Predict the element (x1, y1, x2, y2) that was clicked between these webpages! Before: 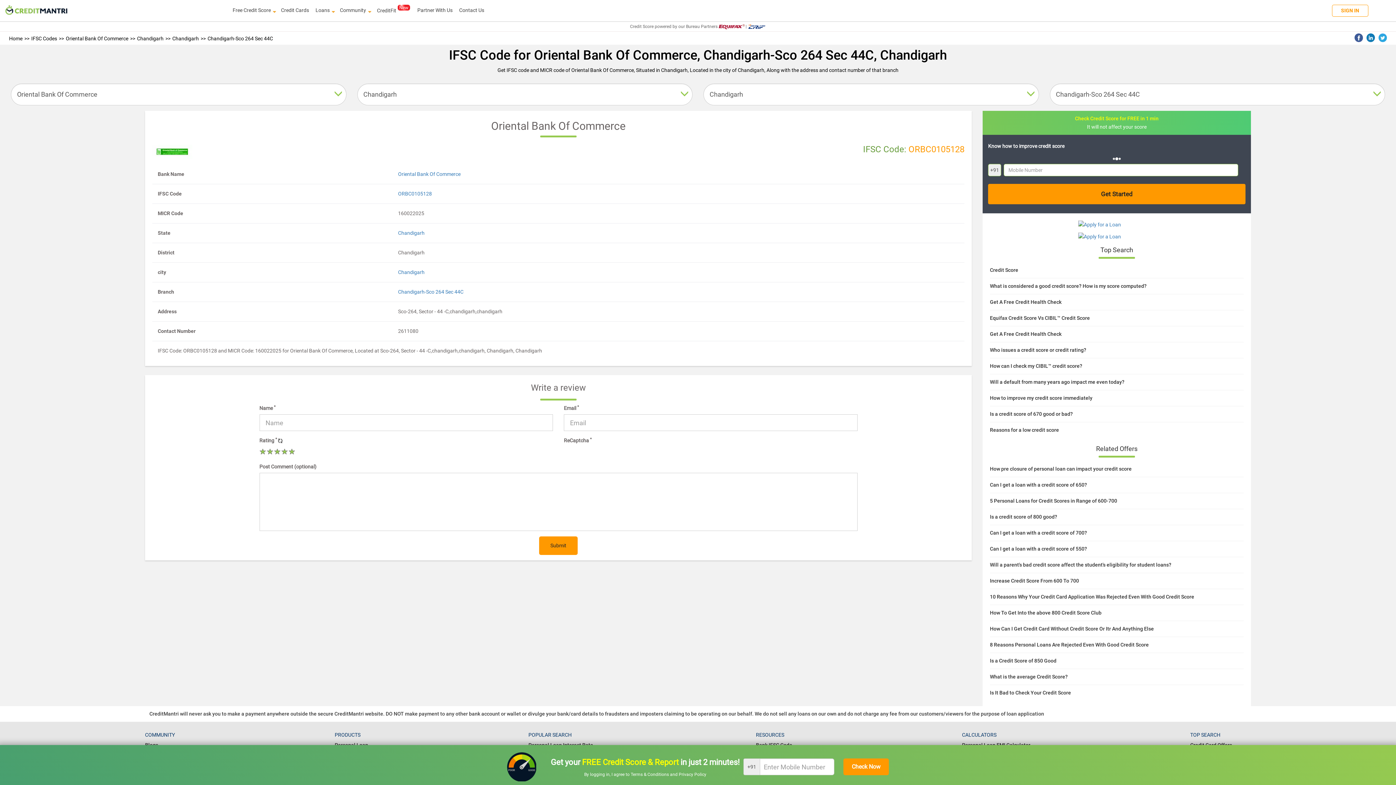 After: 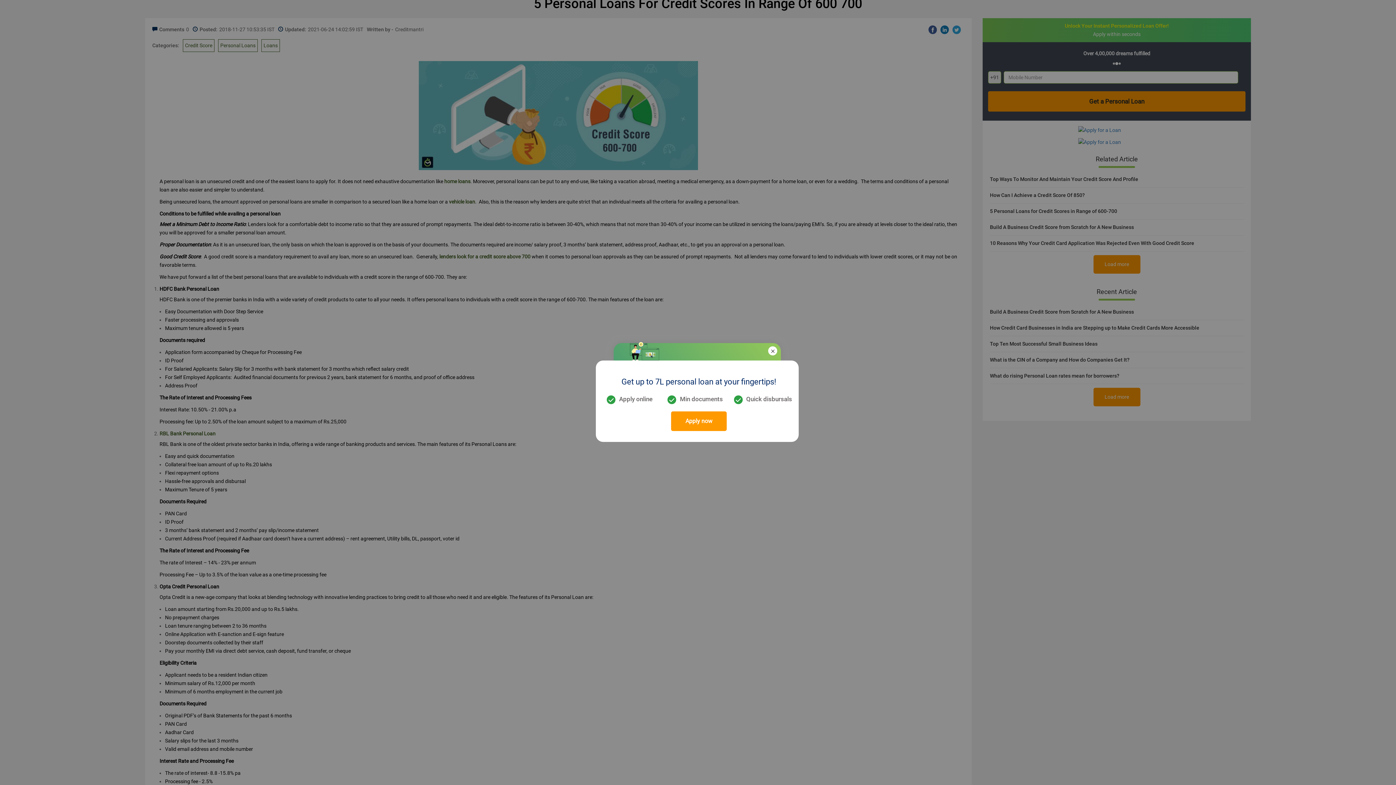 Action: label: 5 Personal Loans for Credit Scores in Range of 600-700 bbox: (990, 498, 1117, 504)